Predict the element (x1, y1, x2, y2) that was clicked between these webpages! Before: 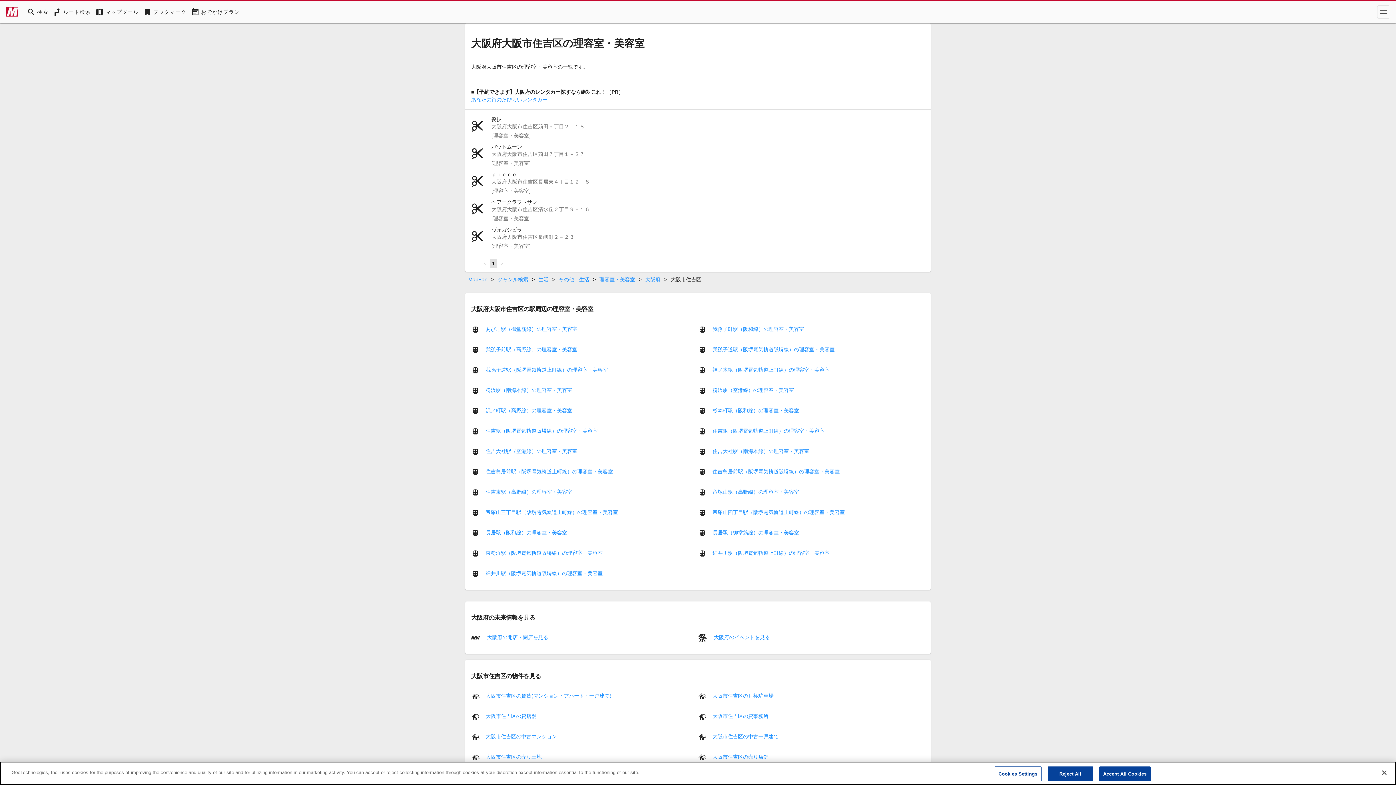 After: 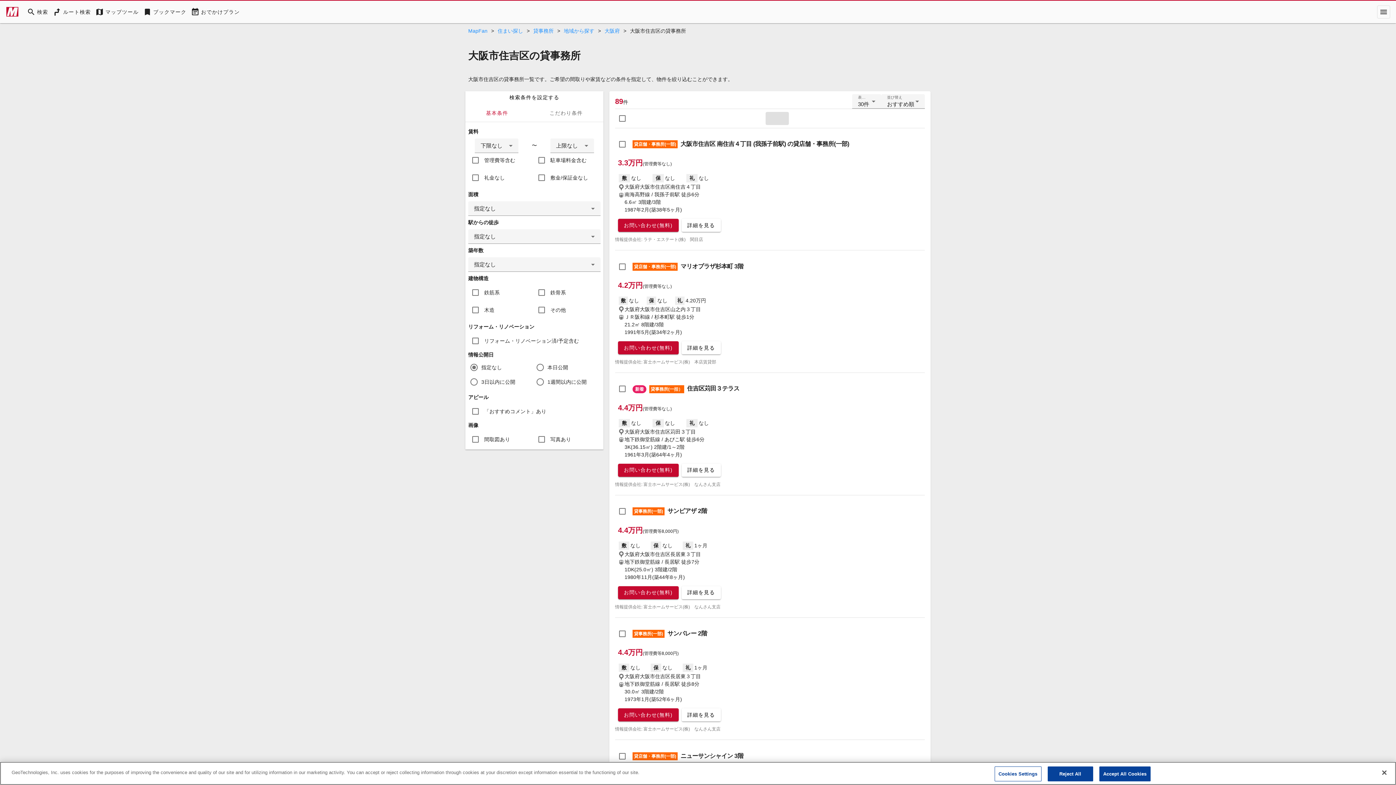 Action: bbox: (712, 713, 768, 719) label: 大阪市住吉区の貸事務所